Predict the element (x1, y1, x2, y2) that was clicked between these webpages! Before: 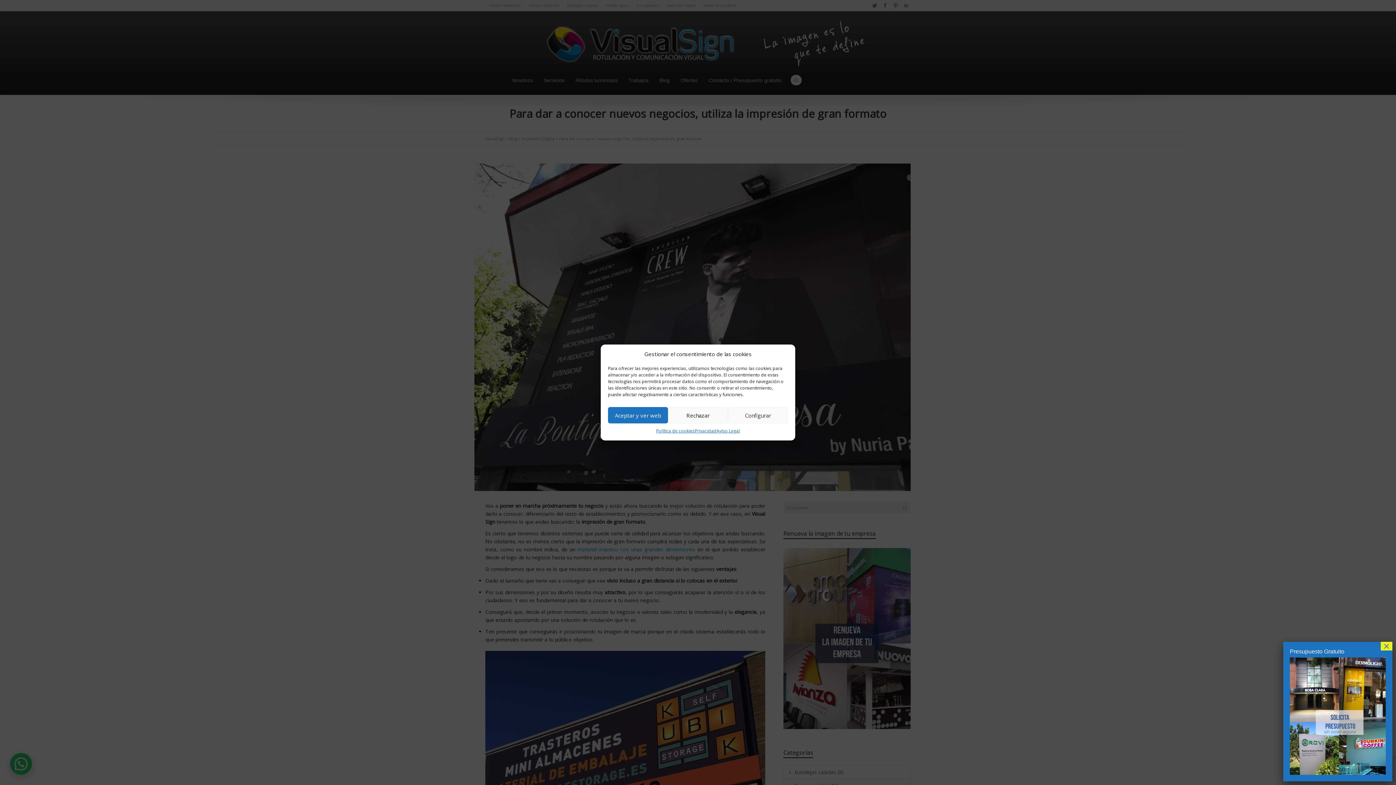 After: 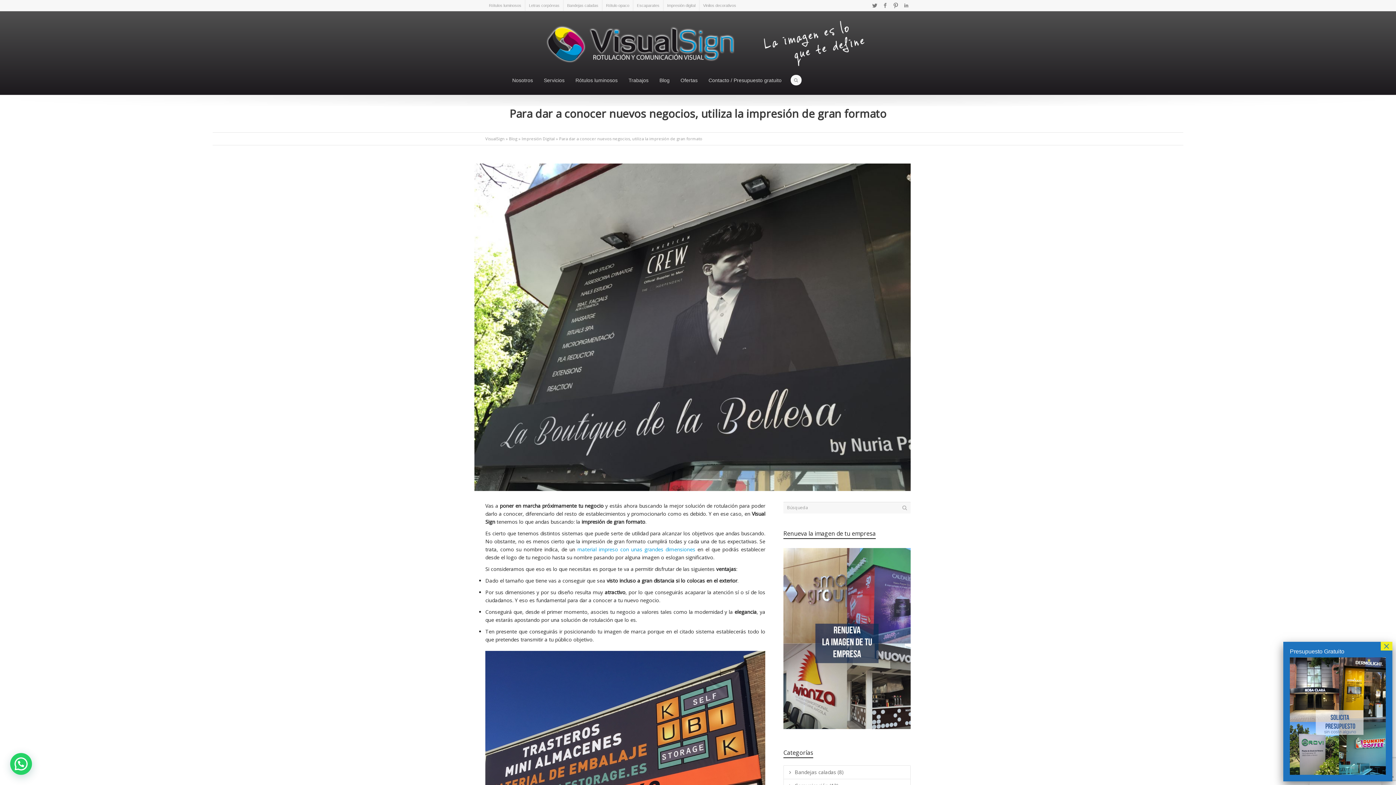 Action: label: Aceptar y ver web bbox: (608, 407, 668, 423)